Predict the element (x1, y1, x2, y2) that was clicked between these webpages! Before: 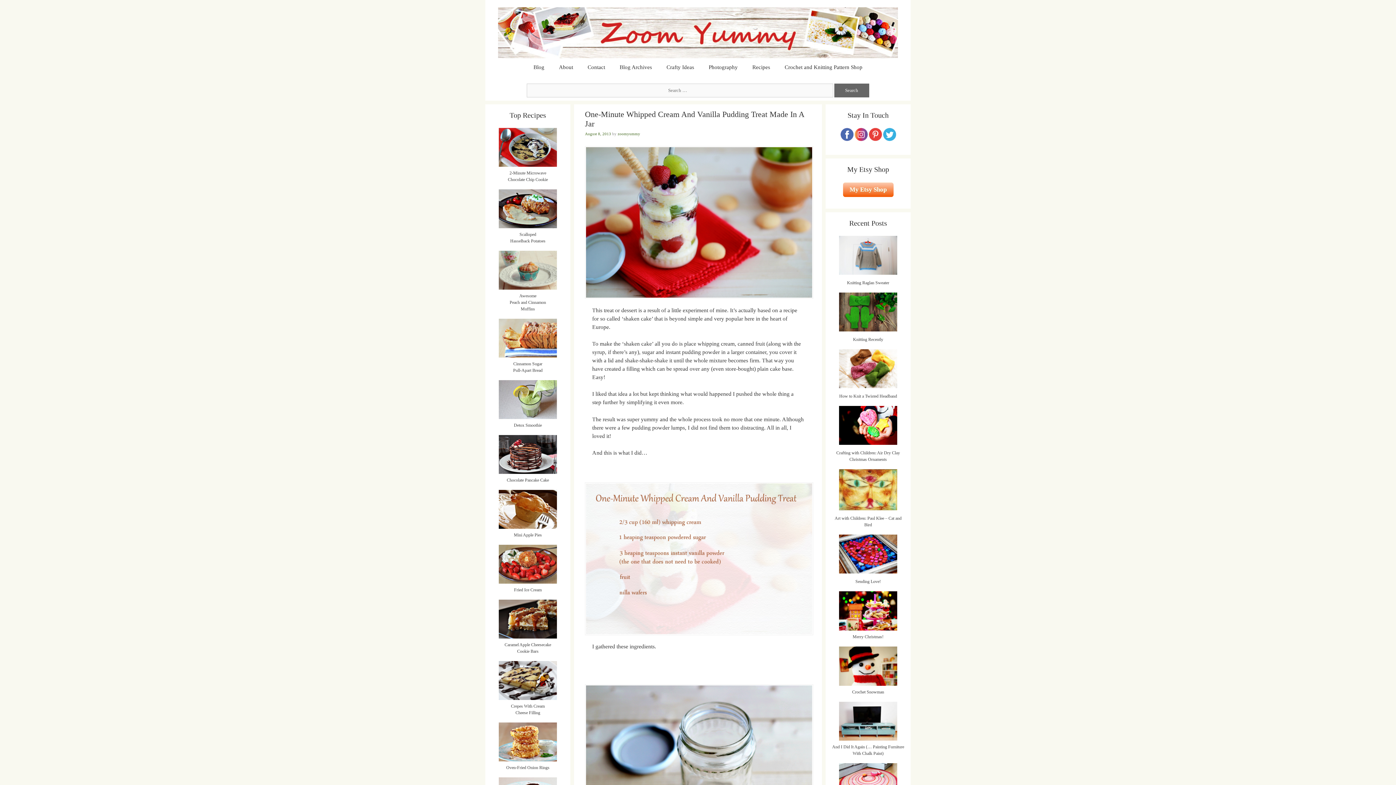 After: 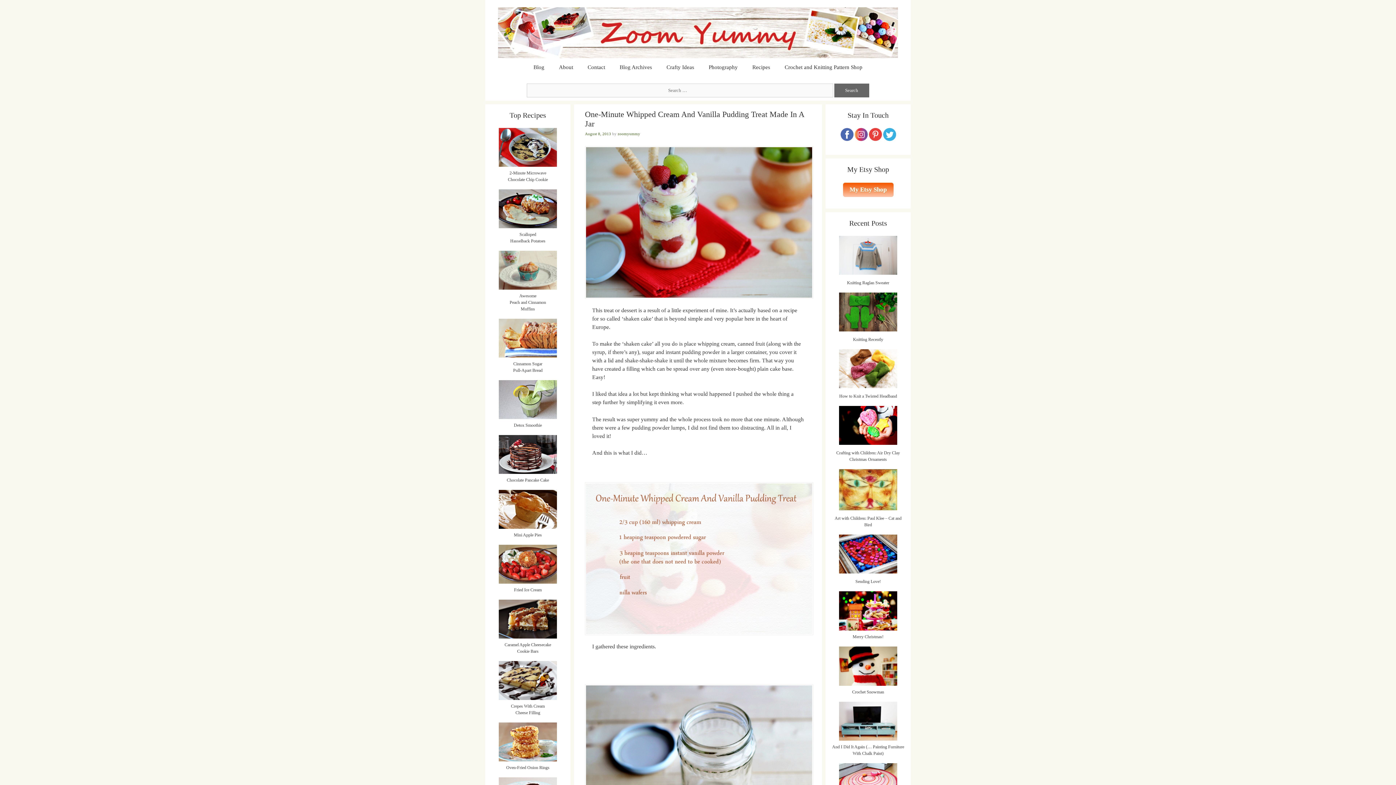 Action: label: My Etsy Shop bbox: (843, 182, 893, 197)